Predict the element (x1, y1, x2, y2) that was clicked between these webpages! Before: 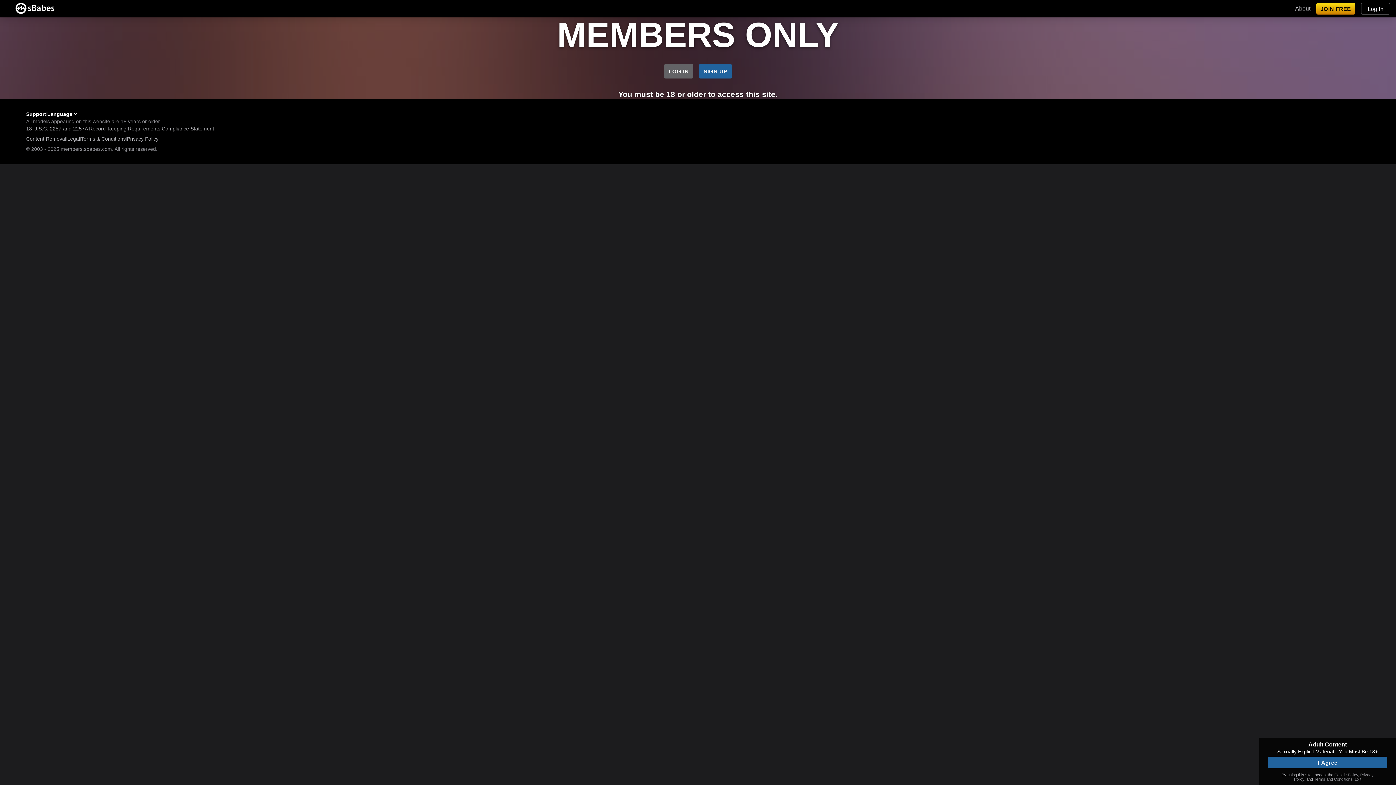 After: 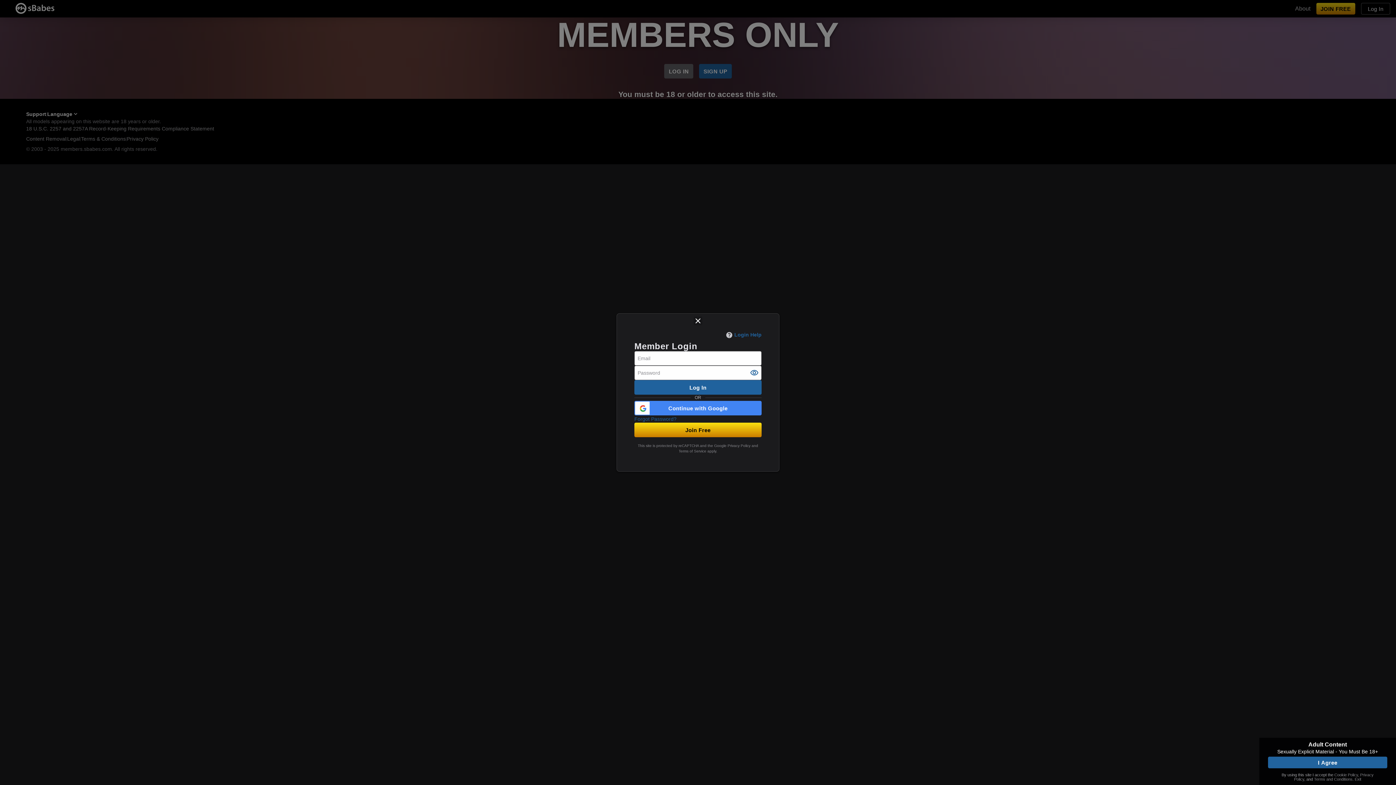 Action: label: LOG IN bbox: (664, 64, 693, 78)